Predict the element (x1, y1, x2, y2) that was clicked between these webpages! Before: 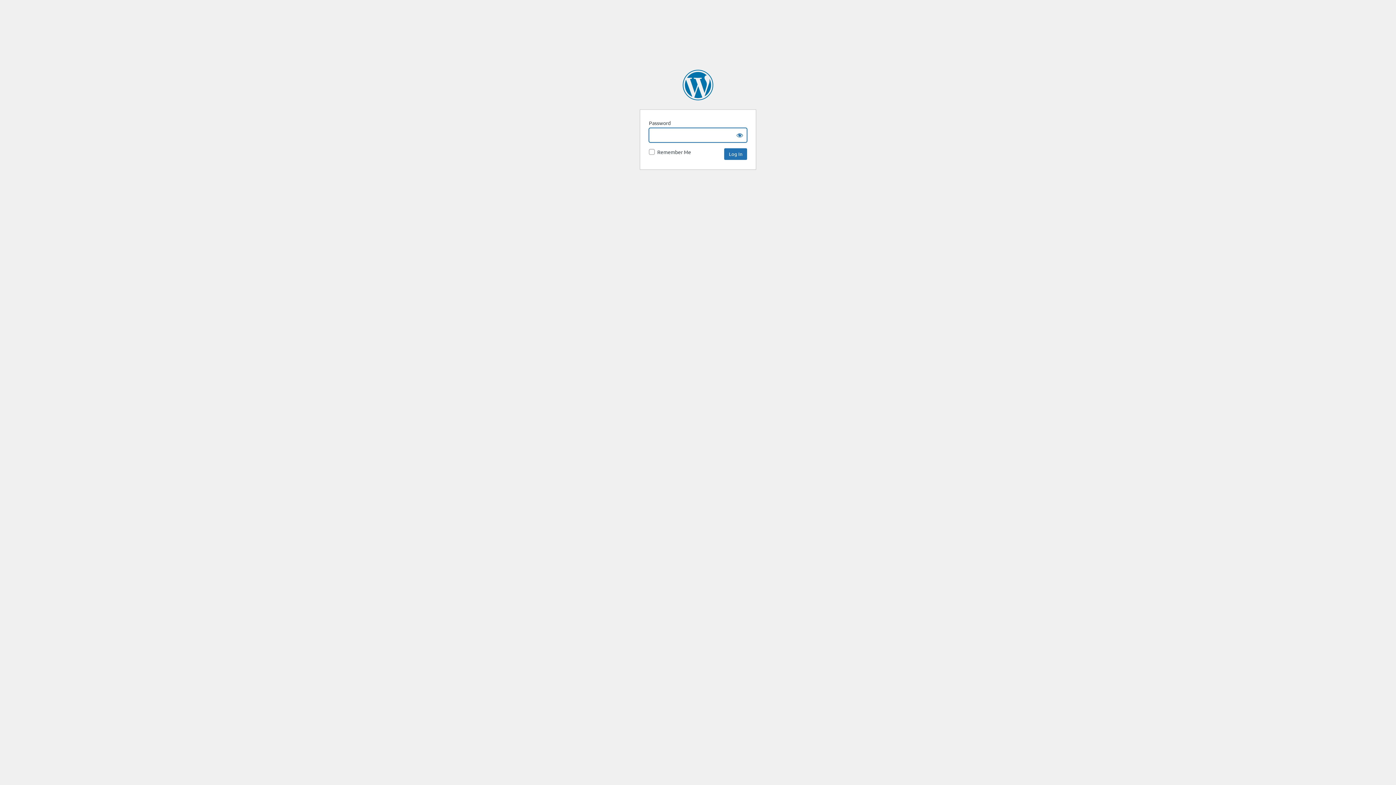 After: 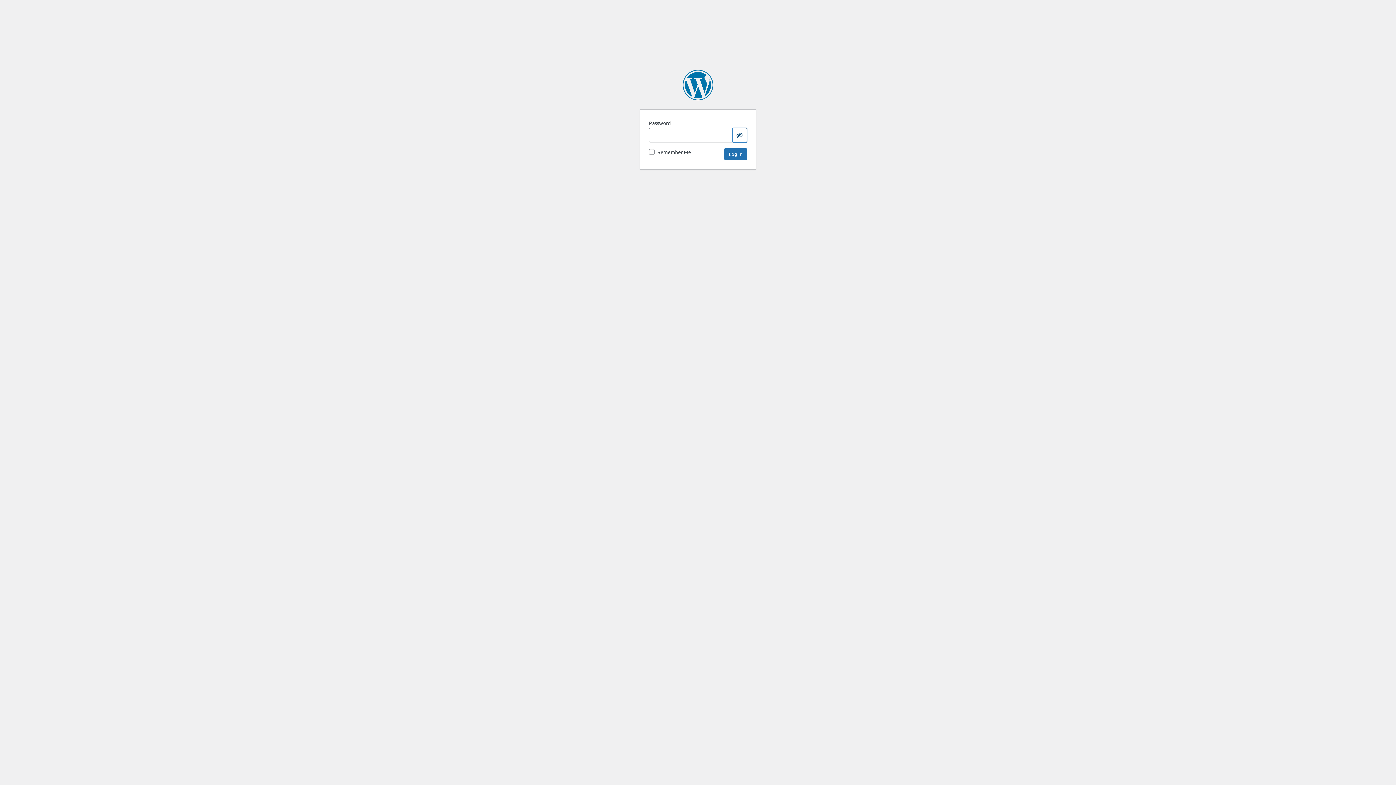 Action: bbox: (732, 128, 747, 142) label: Show password